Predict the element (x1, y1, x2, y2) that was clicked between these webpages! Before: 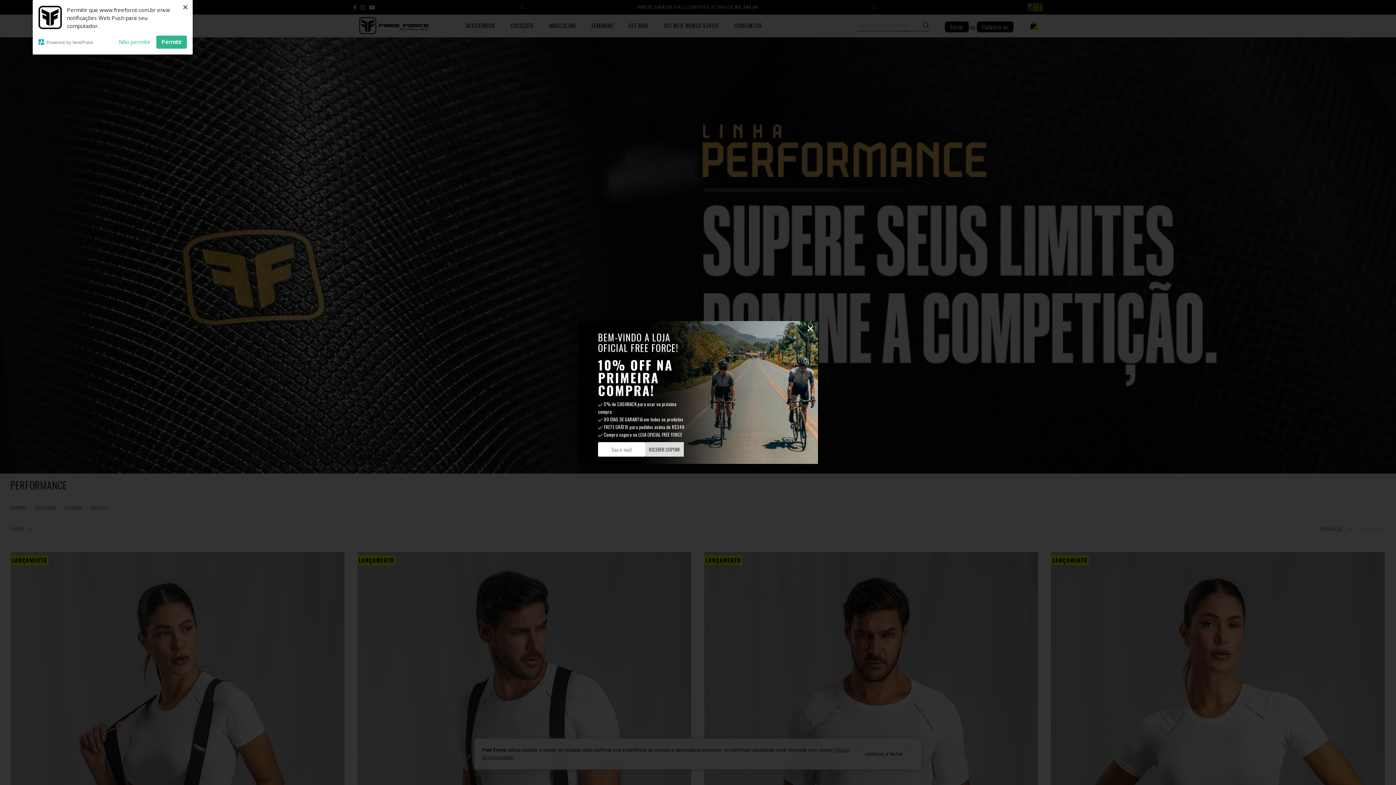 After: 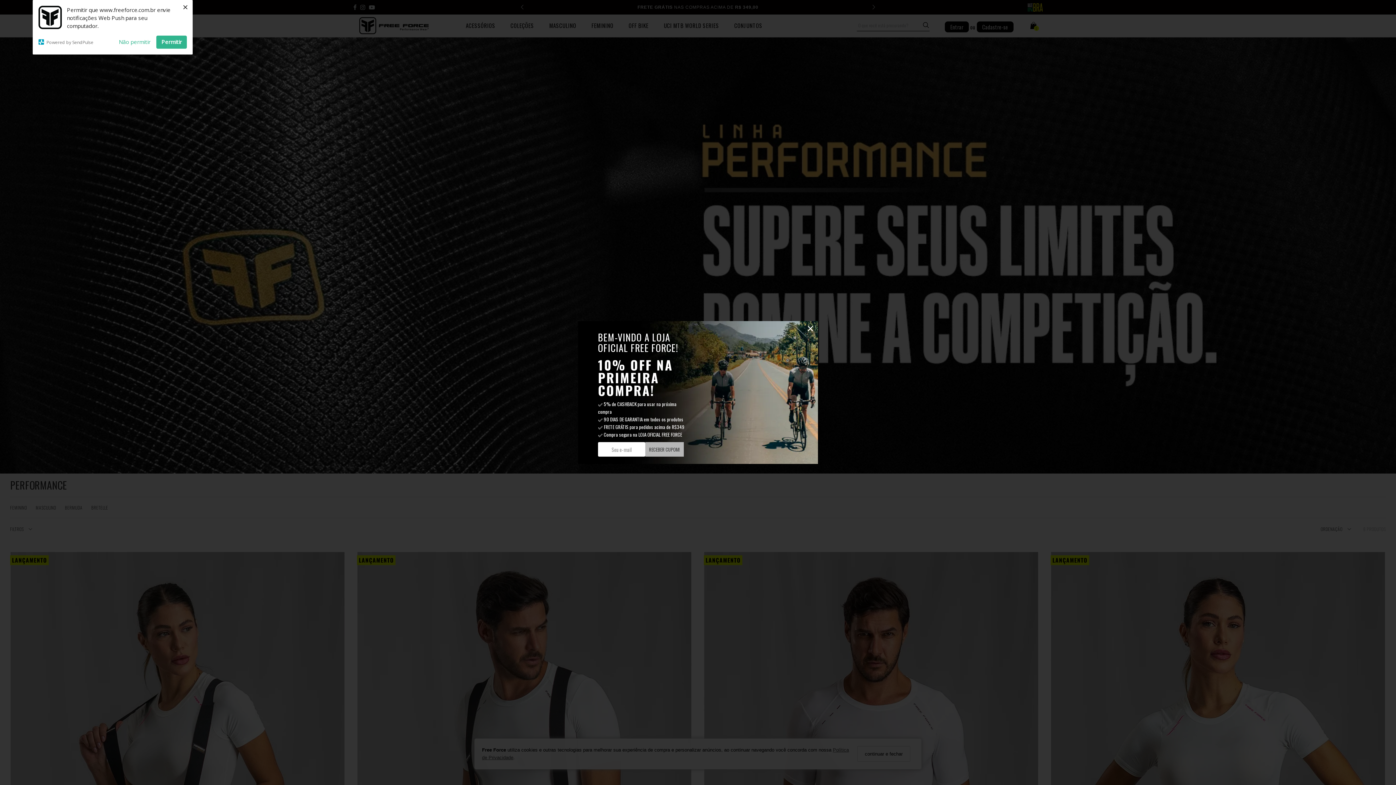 Action: bbox: (646, 438, 685, 453) label: RECEBER CUPOM!